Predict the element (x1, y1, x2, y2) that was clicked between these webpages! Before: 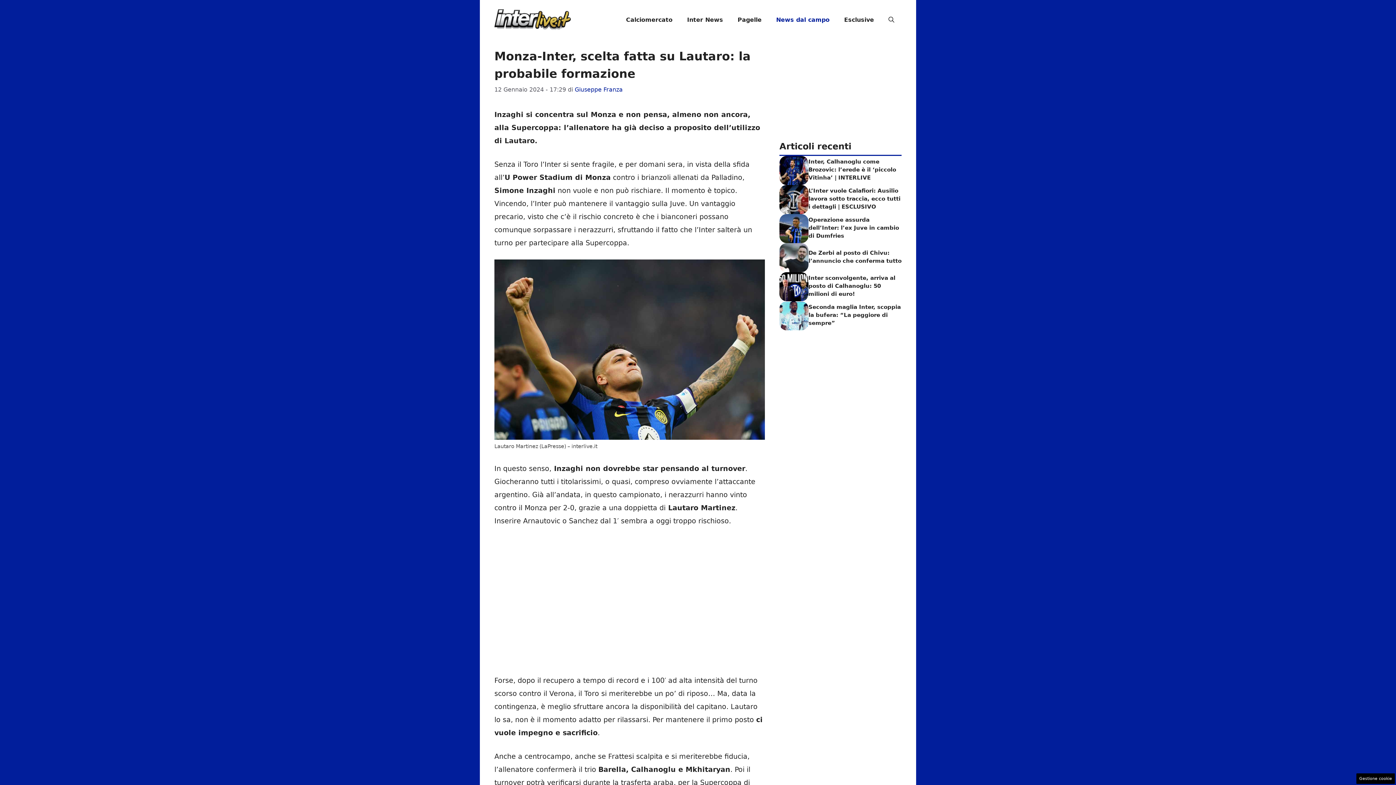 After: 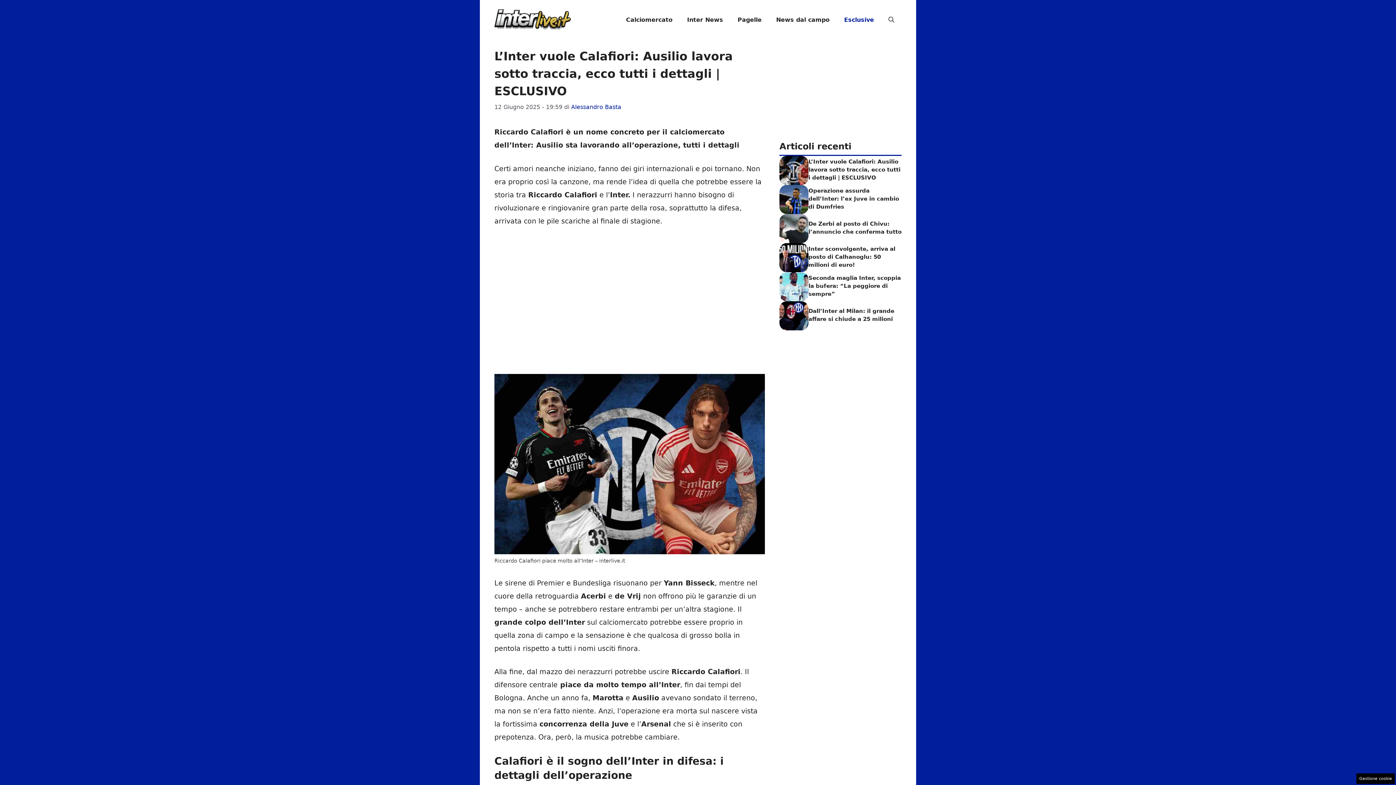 Action: bbox: (808, 187, 900, 210) label: L’Inter vuole Calafiori: Ausilio lavora sotto traccia, ecco tutti i dettagli | ESCLUSIVO